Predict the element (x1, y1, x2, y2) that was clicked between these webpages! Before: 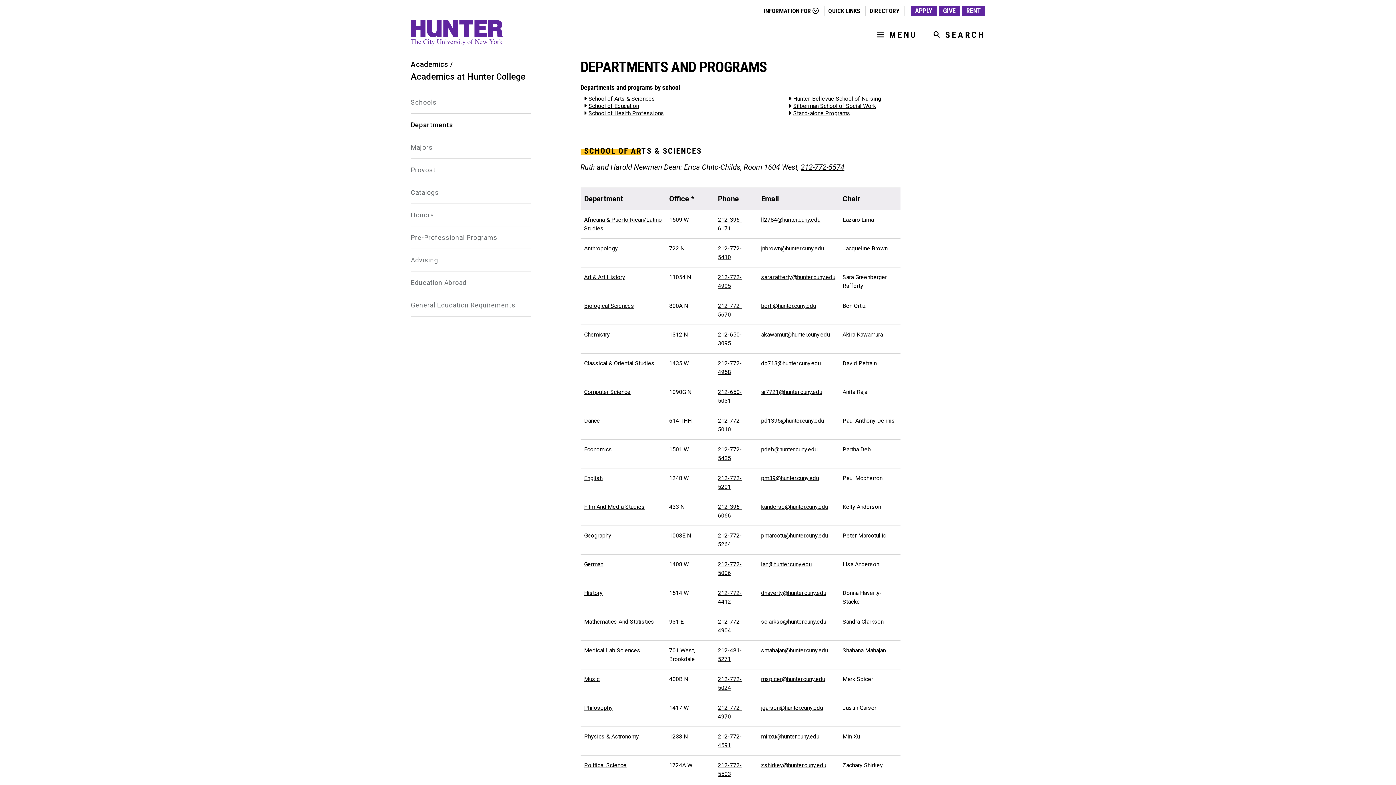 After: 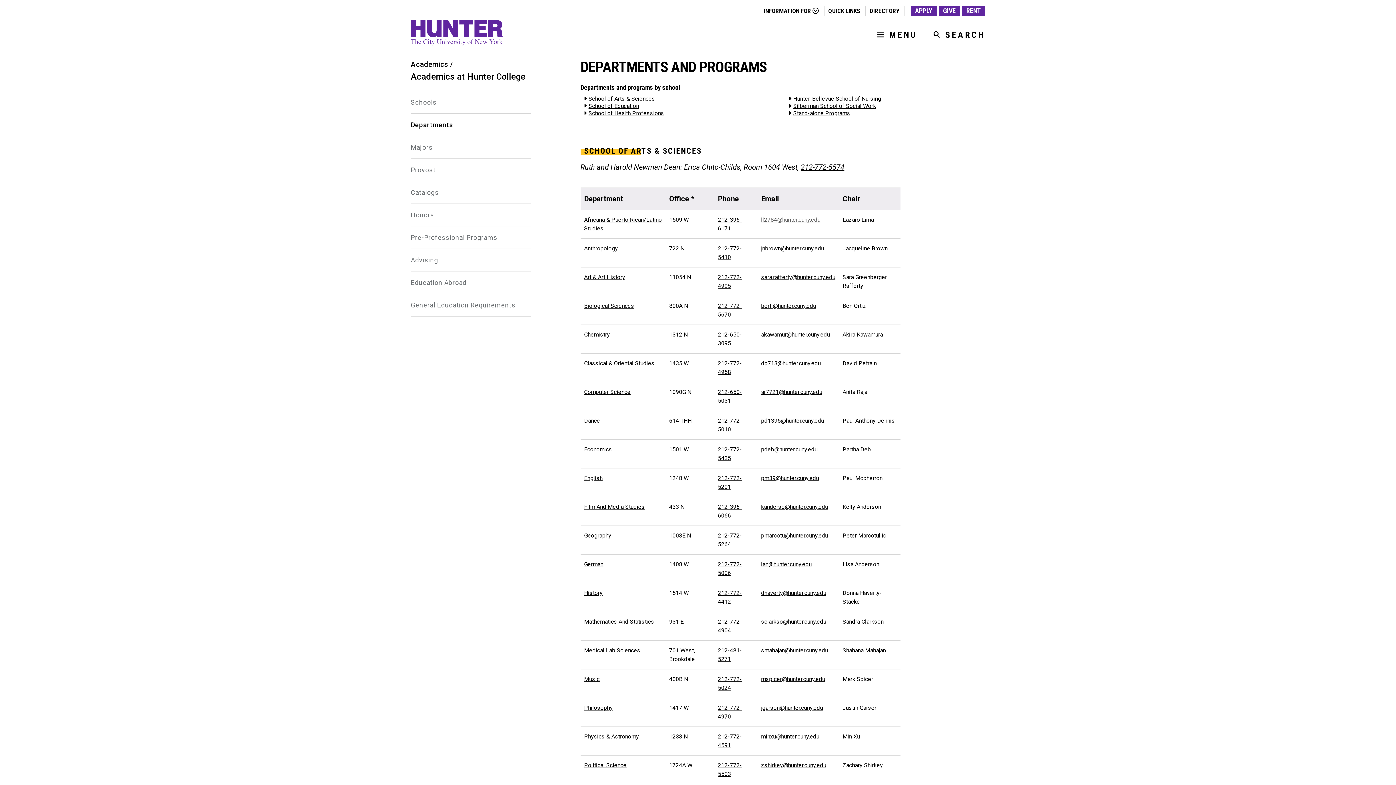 Action: label: ll2784@hunter.cuny.edu bbox: (761, 216, 820, 223)